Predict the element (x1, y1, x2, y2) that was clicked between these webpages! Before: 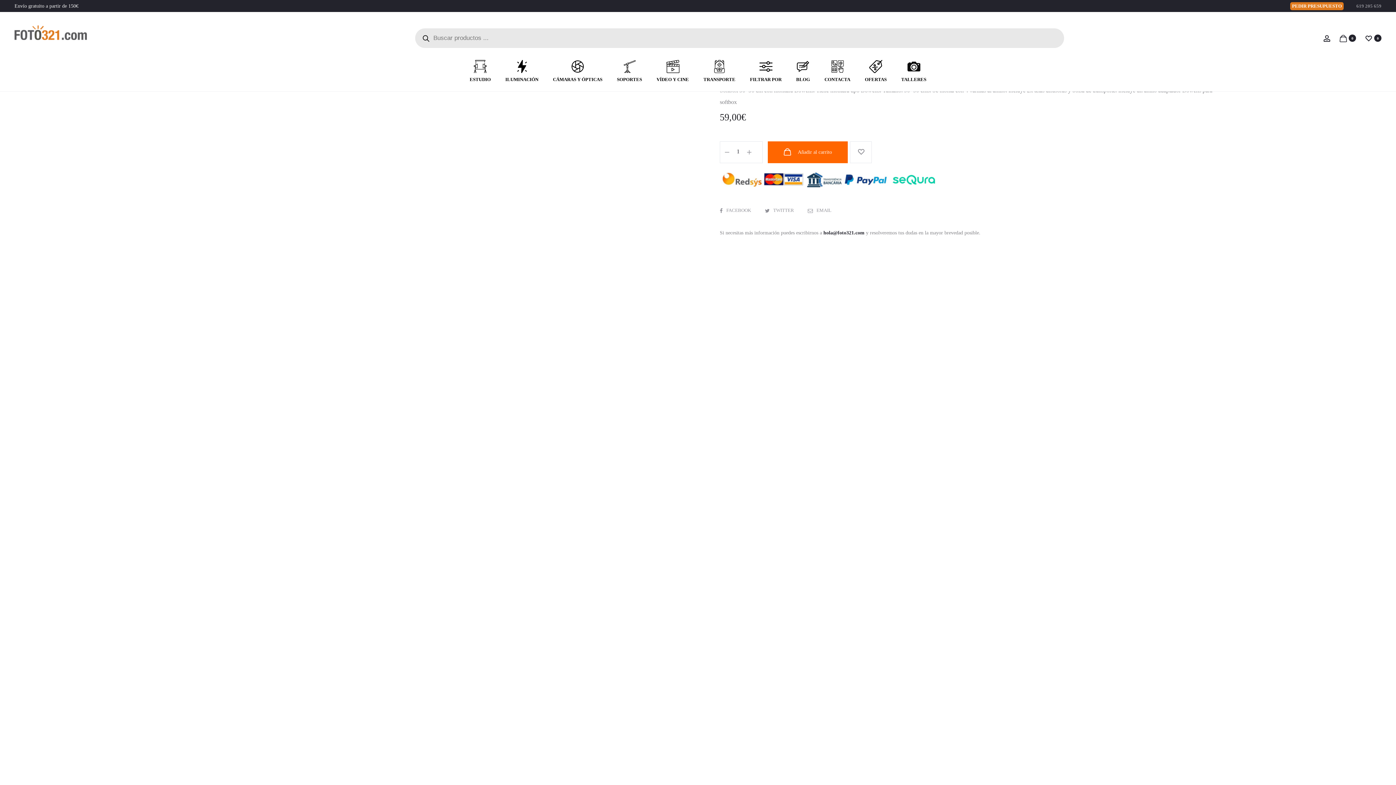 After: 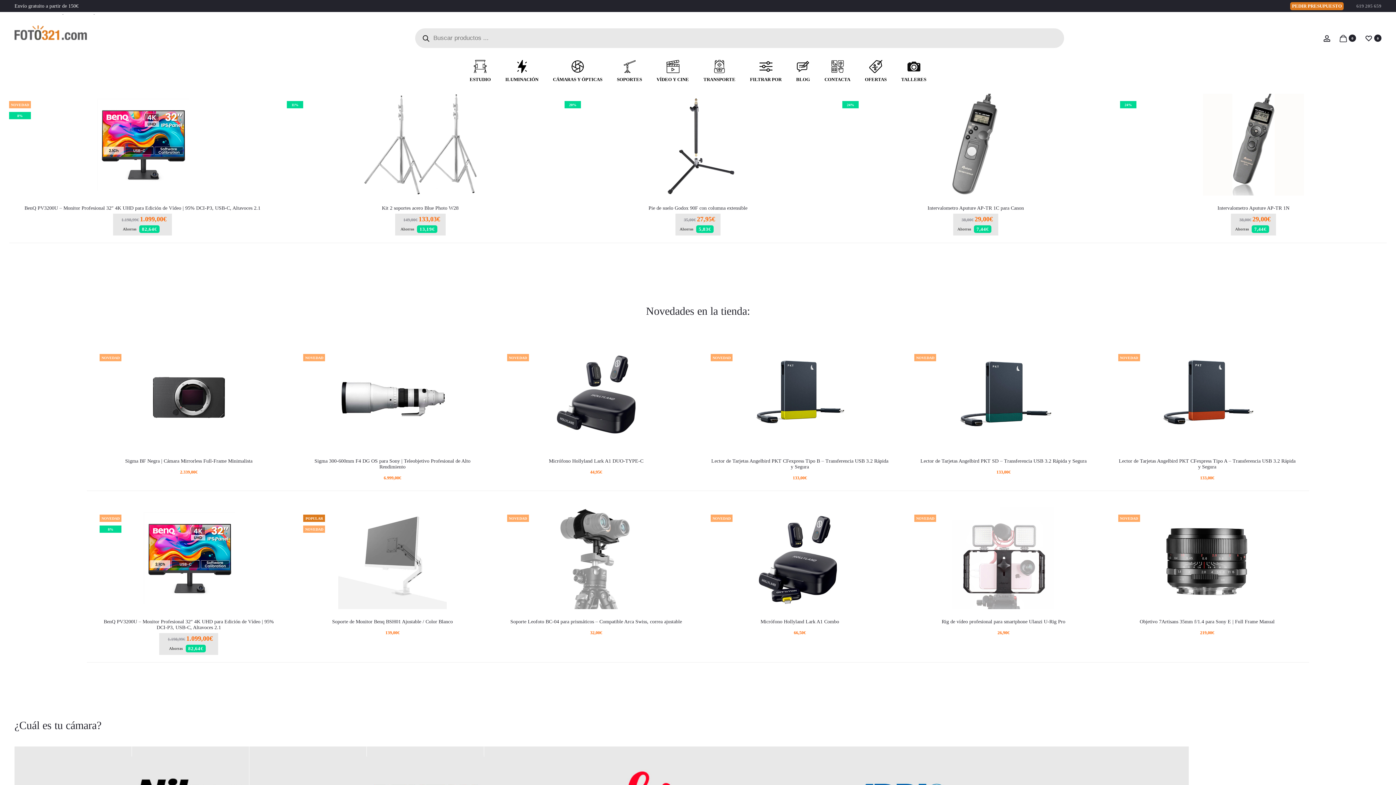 Action: bbox: (14, 23, 86, 41)